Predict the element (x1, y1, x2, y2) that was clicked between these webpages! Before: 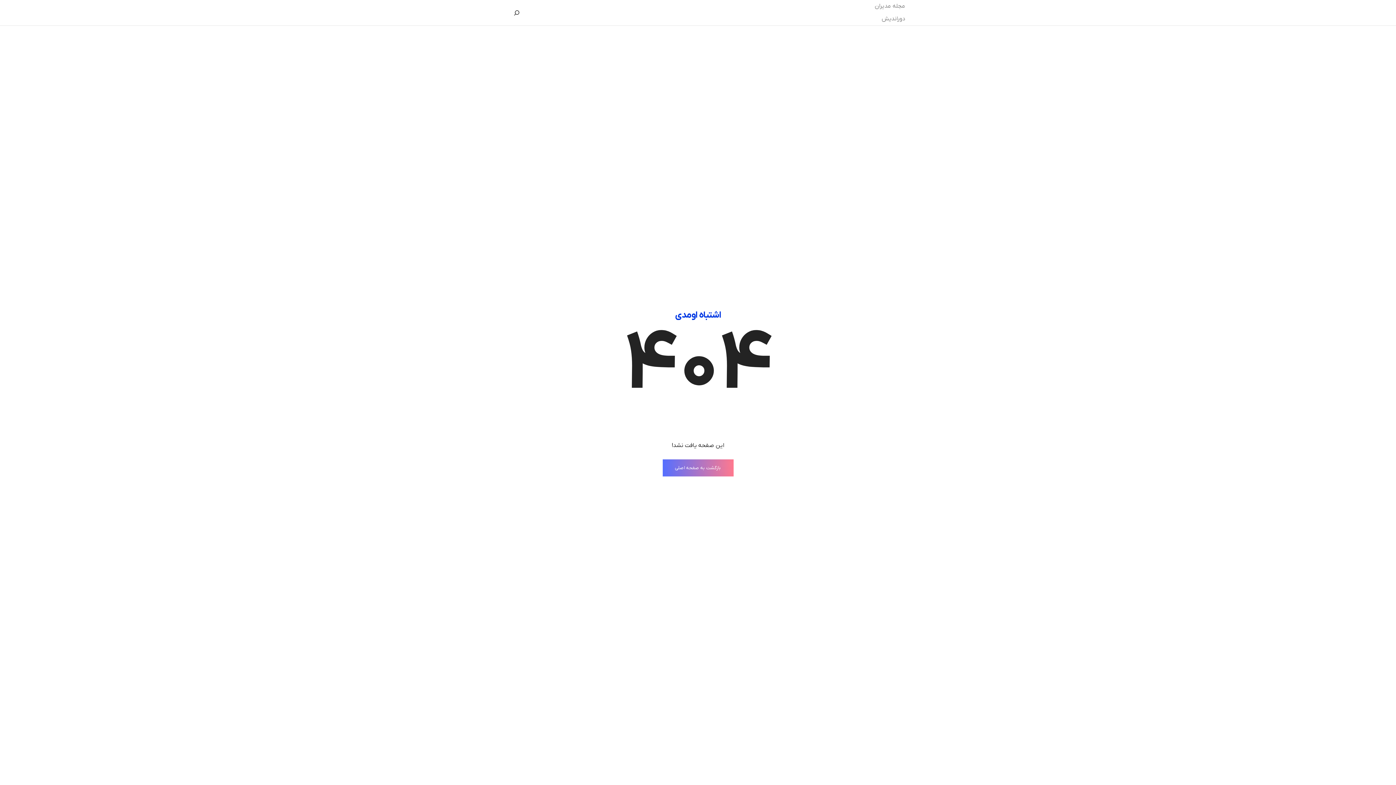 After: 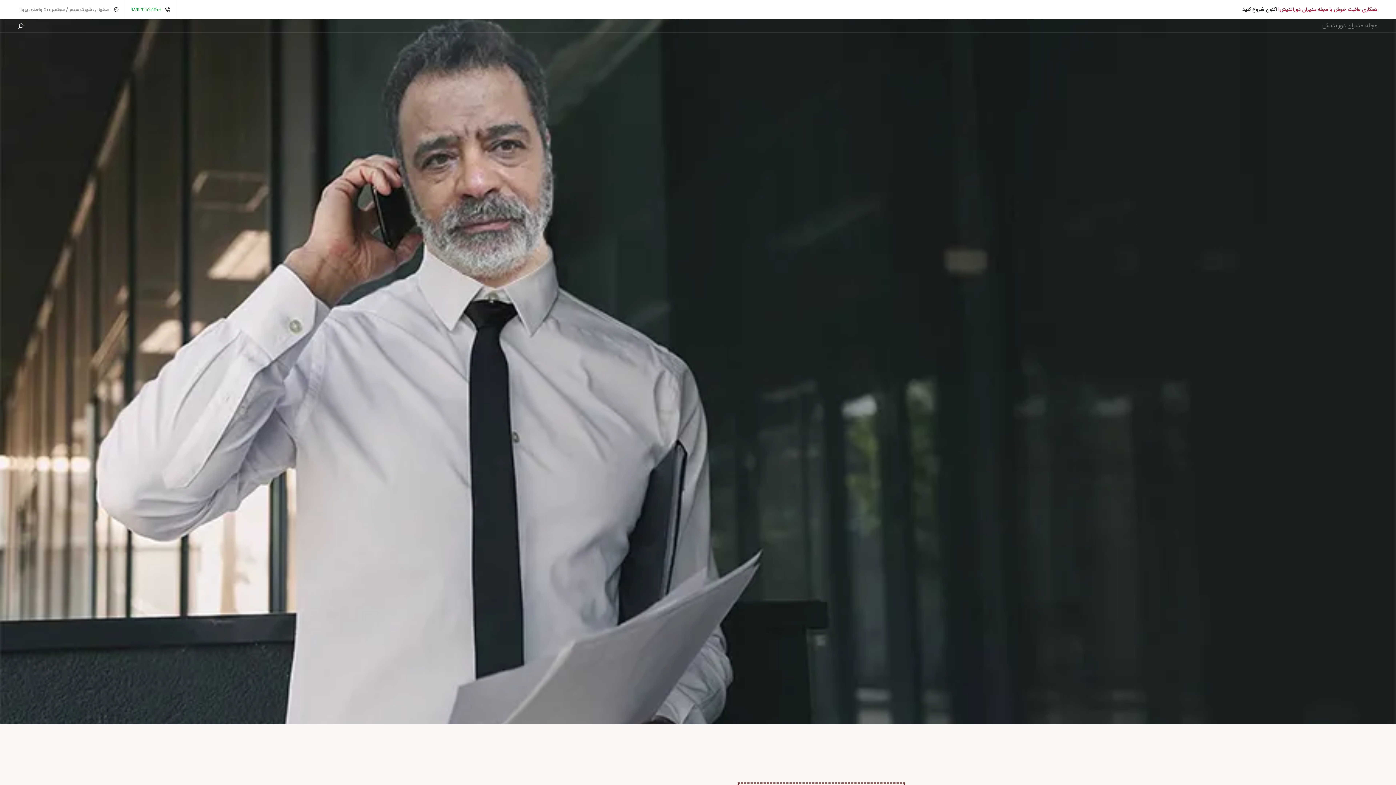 Action: label: بازگشت به صفحه اصلی bbox: (662, 459, 733, 476)